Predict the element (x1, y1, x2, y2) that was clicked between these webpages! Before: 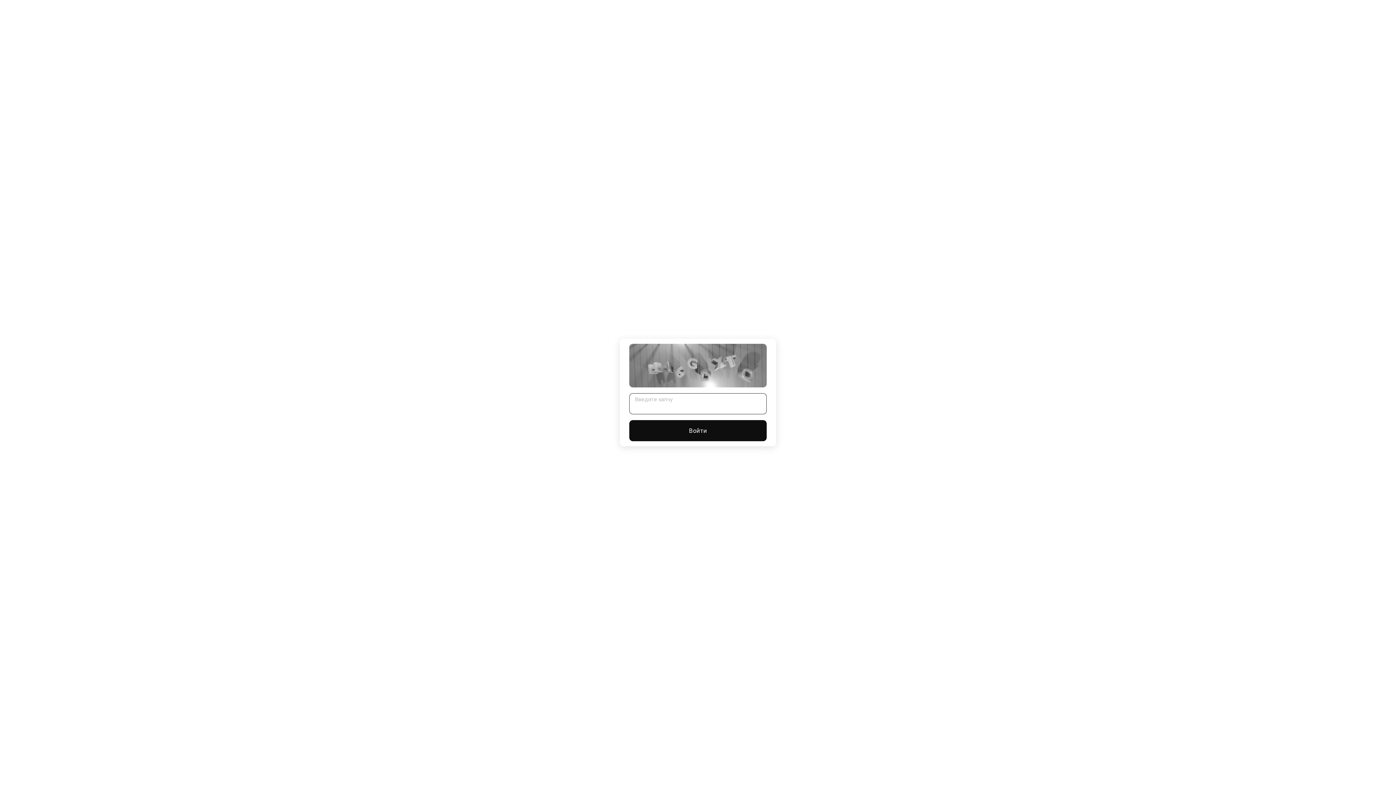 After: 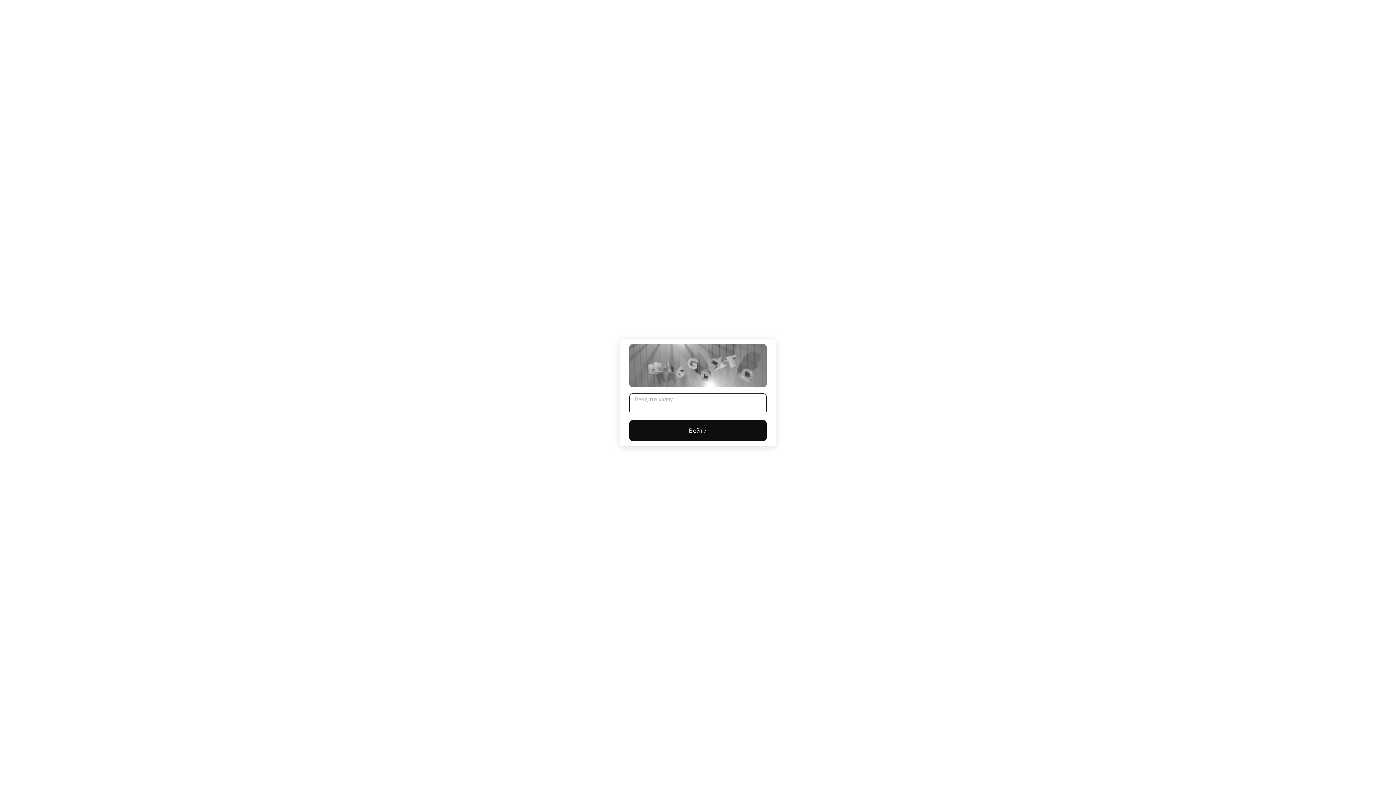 Action: bbox: (629, 420, 766, 441) label: Войти